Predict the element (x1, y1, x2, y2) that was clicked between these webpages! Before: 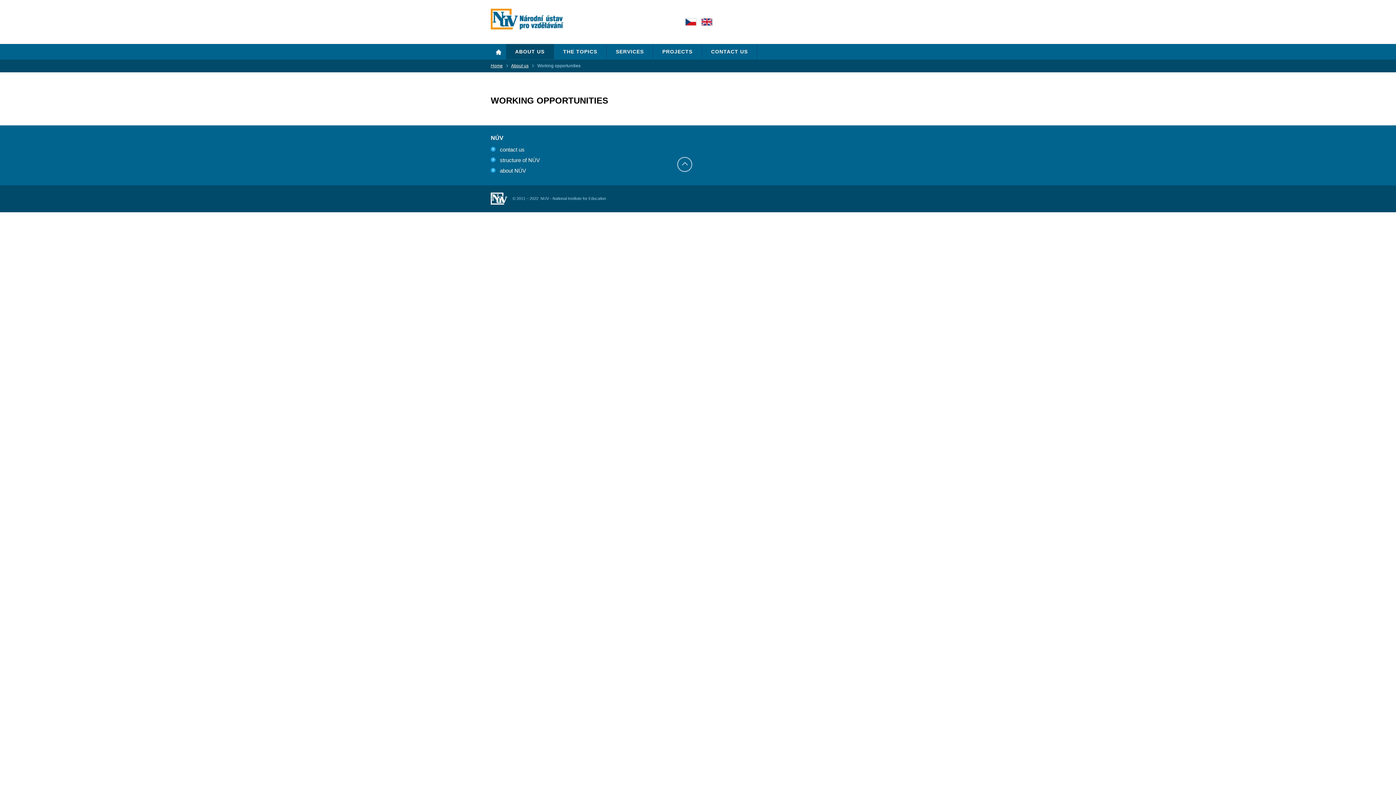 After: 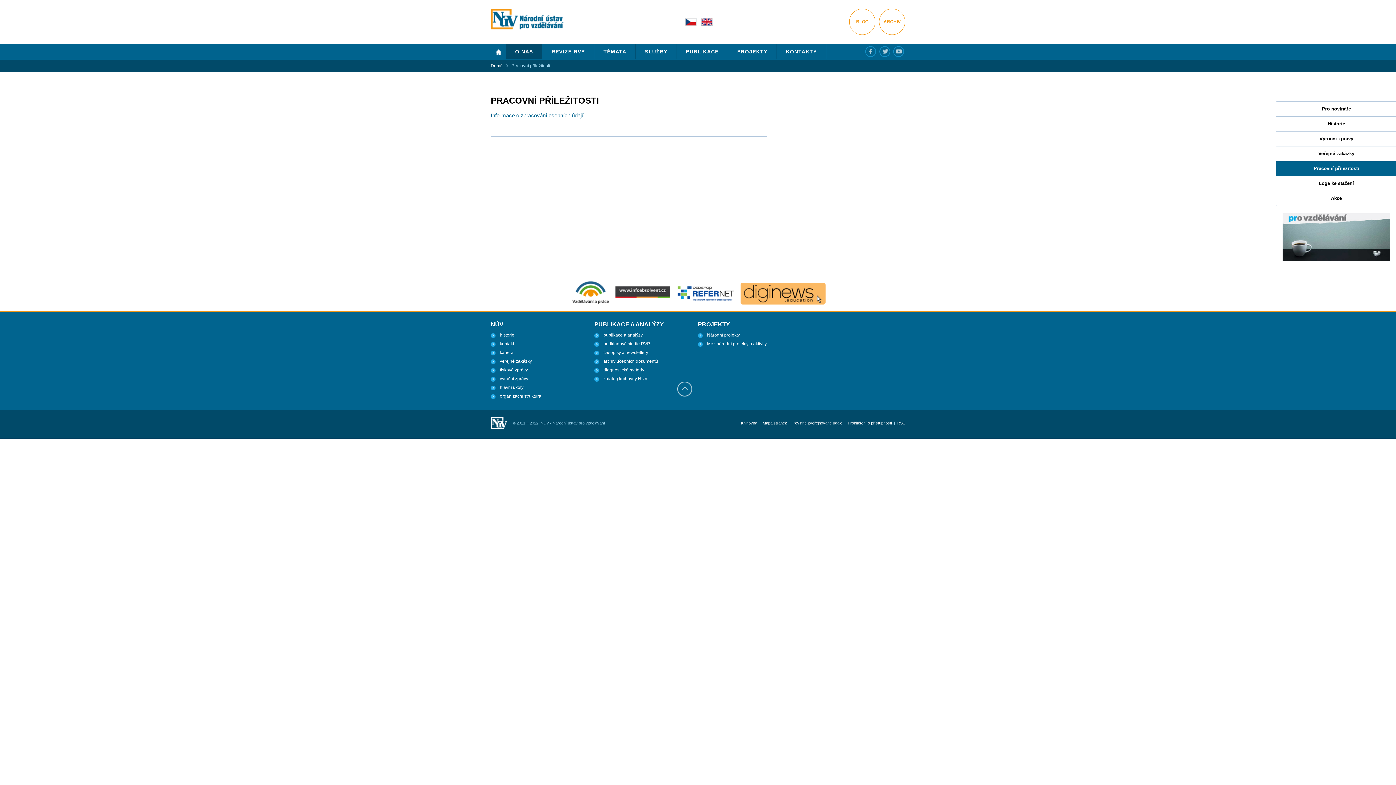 Action: bbox: (685, 18, 696, 25)